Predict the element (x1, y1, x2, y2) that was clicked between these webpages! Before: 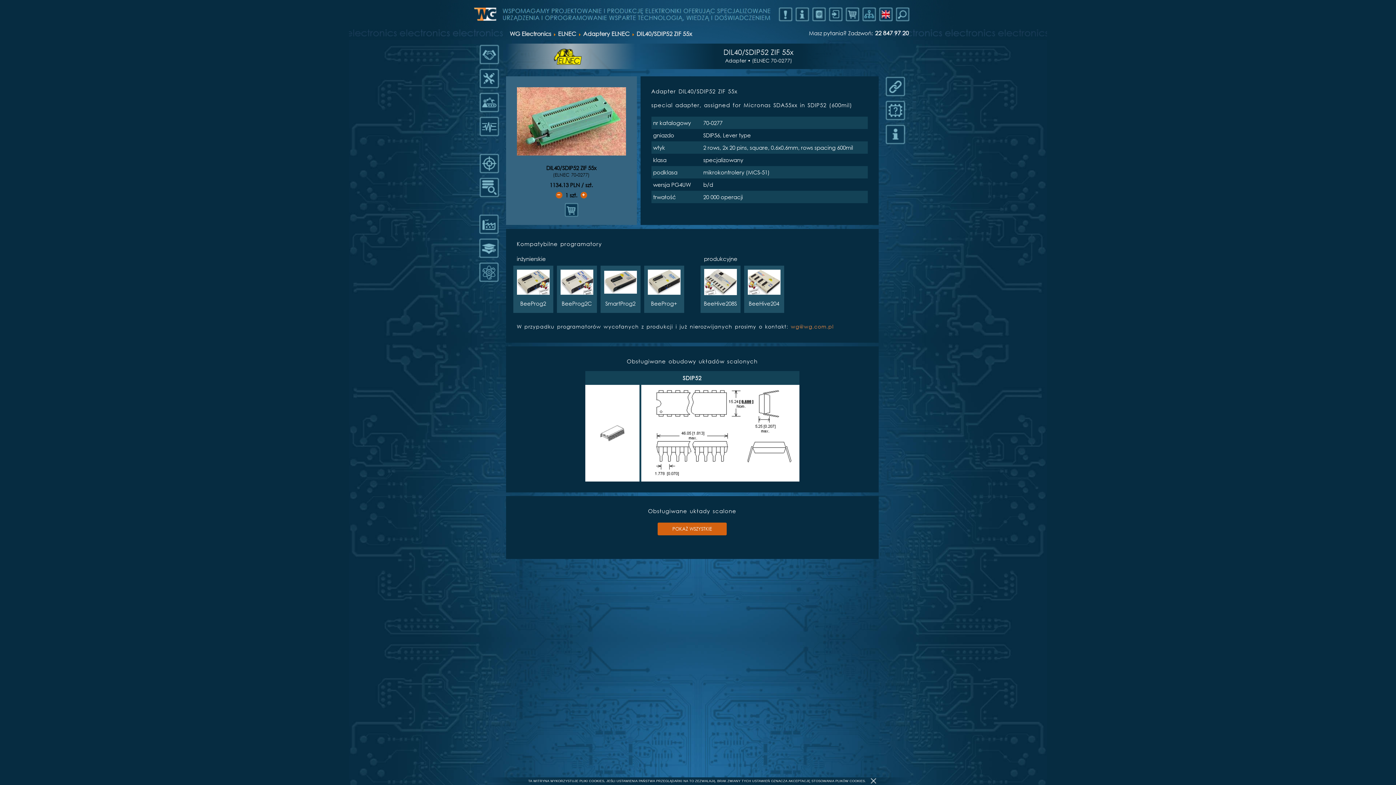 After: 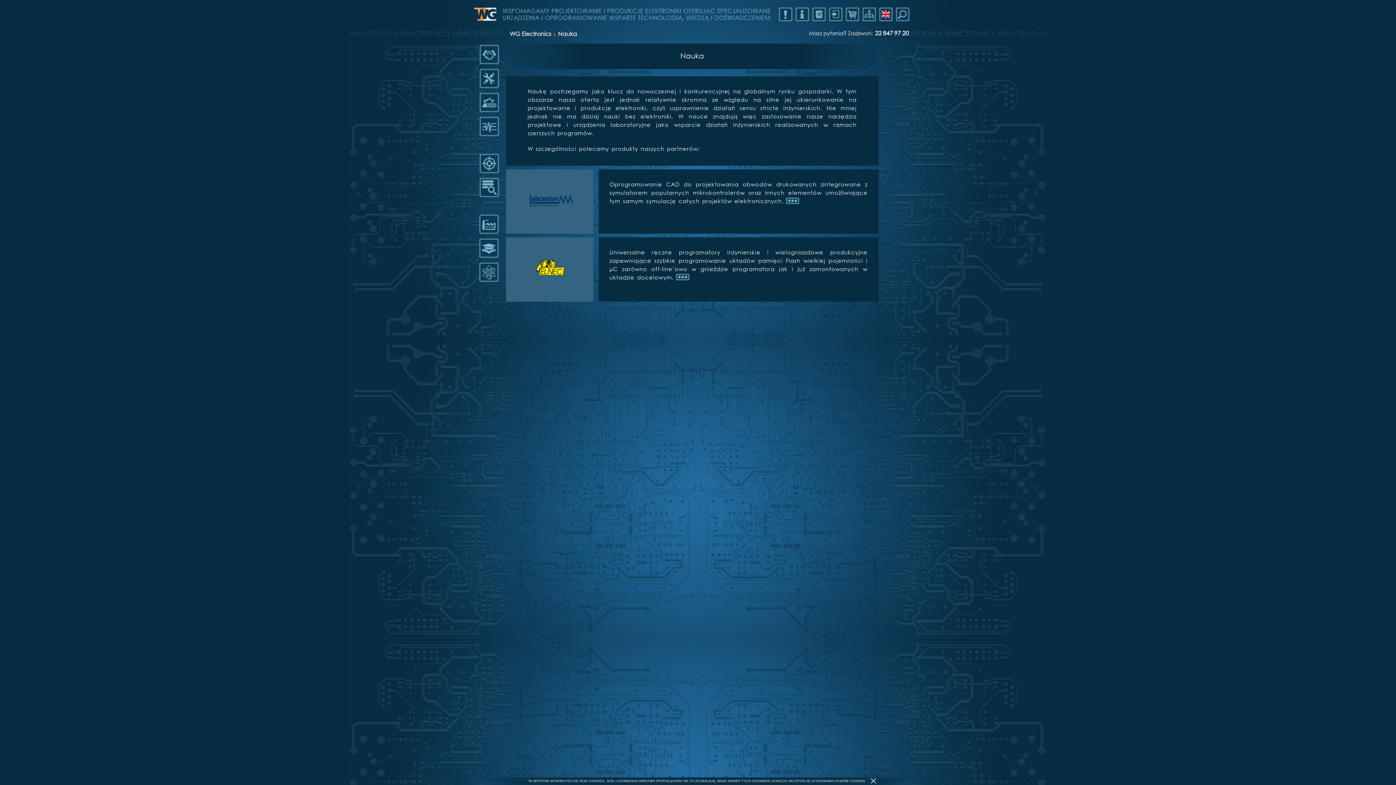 Action: bbox: (479, 262, 499, 286)